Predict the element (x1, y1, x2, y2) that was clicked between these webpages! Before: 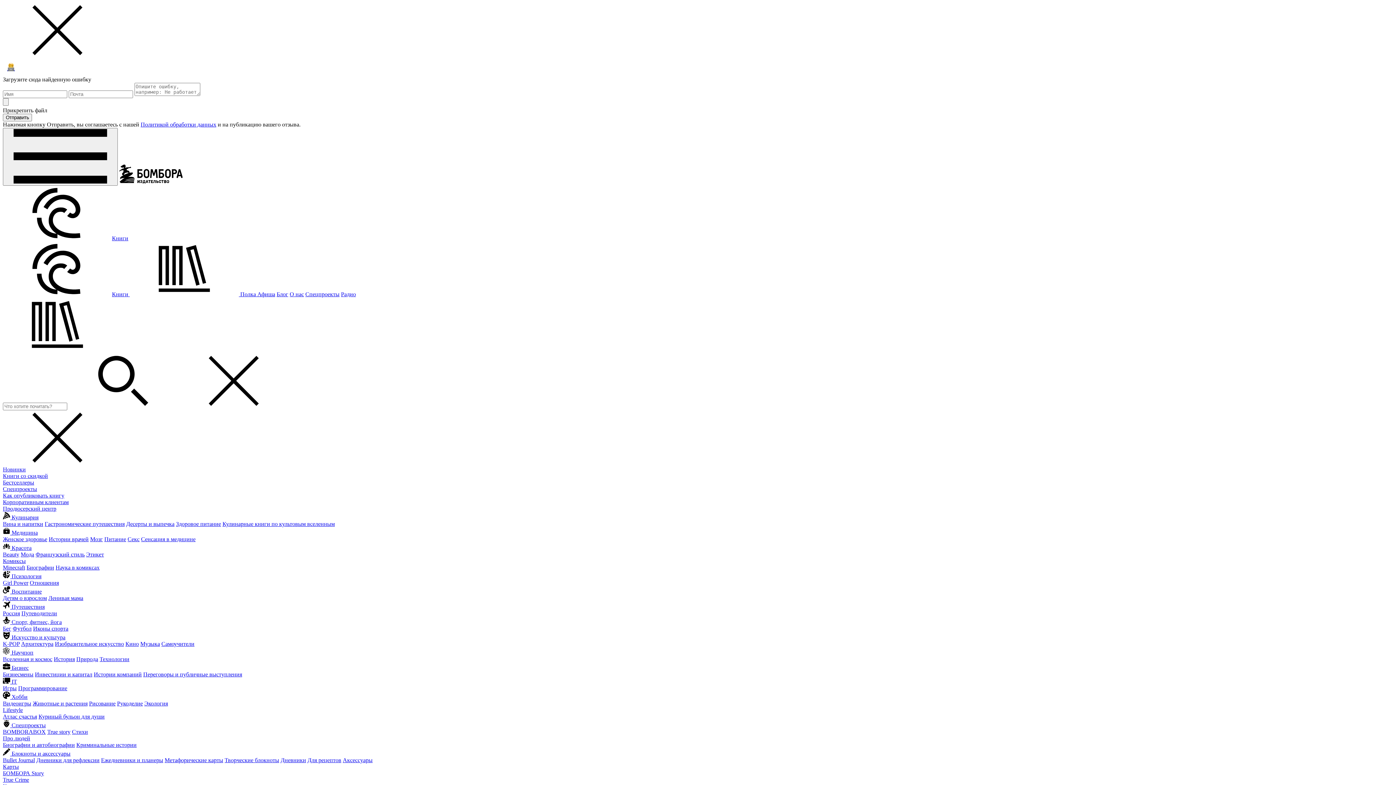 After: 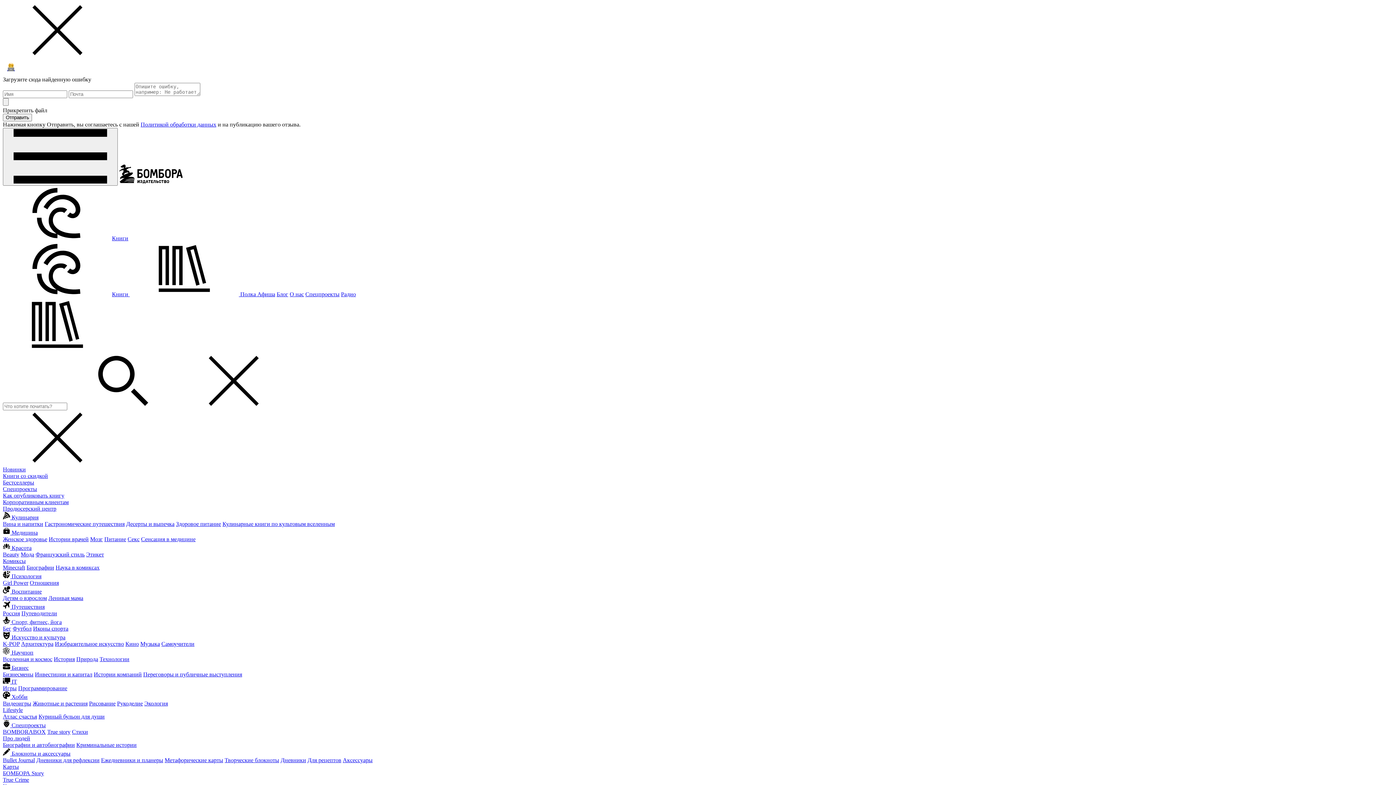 Action: bbox: (34, 671, 92, 677) label: Инвестиции и капитал